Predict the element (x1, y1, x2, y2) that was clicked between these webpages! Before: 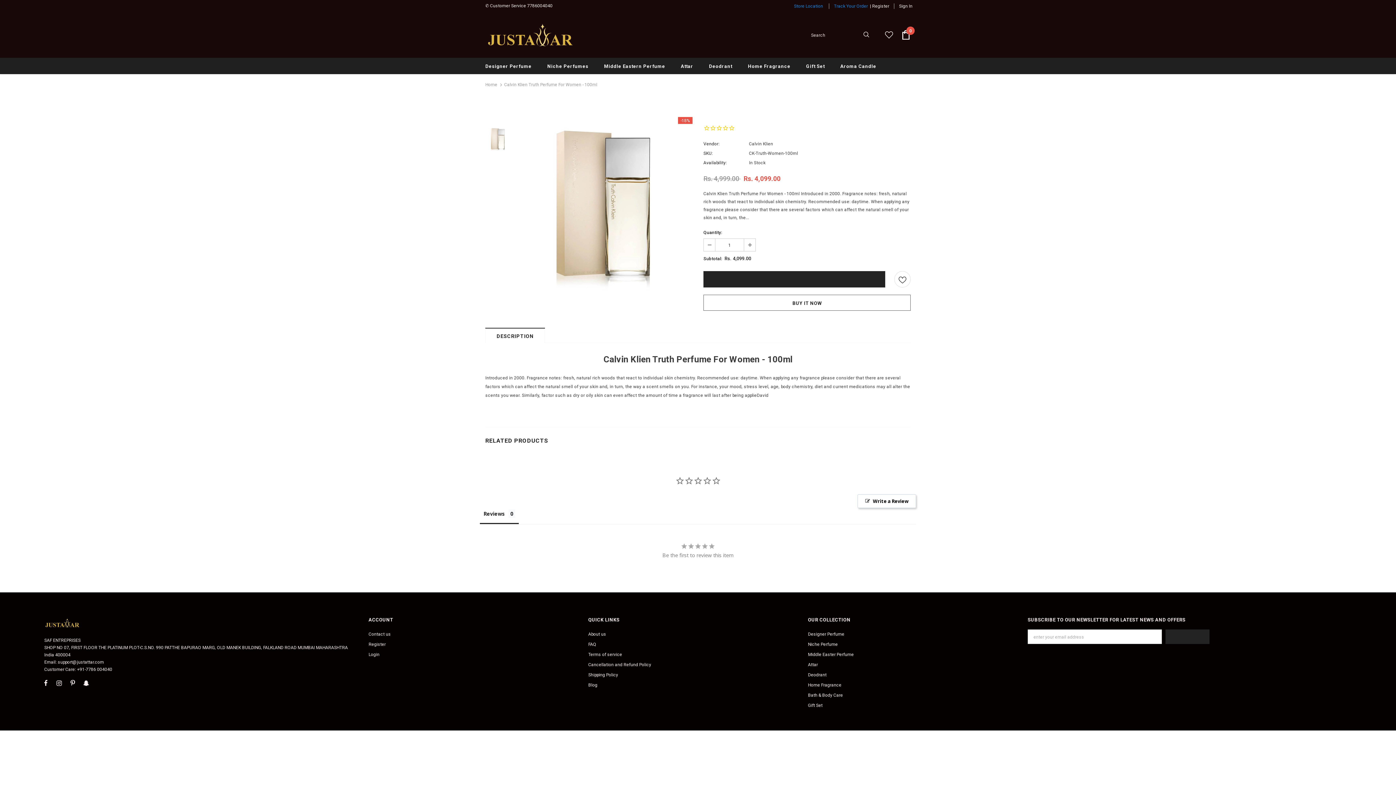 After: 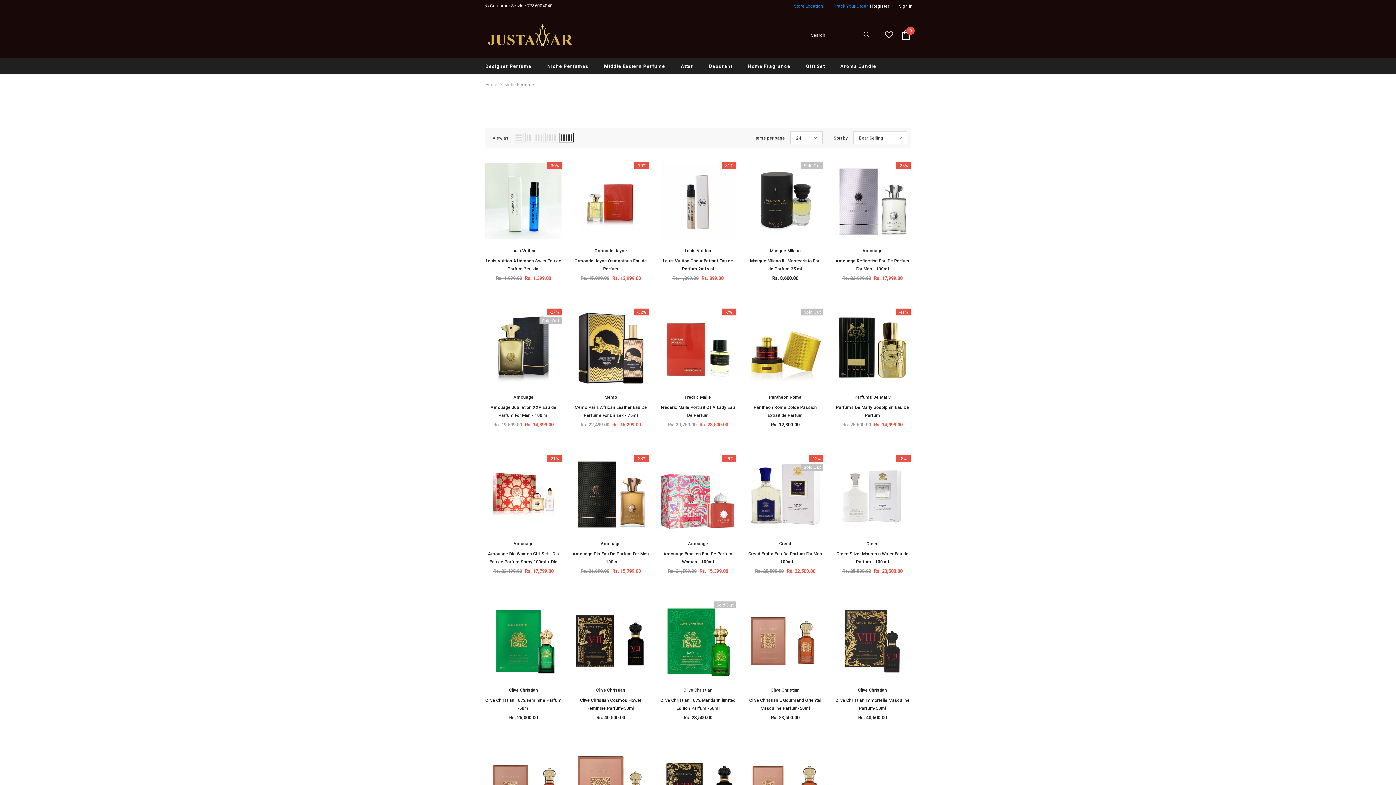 Action: bbox: (808, 639, 837, 650) label: Niche Perfume